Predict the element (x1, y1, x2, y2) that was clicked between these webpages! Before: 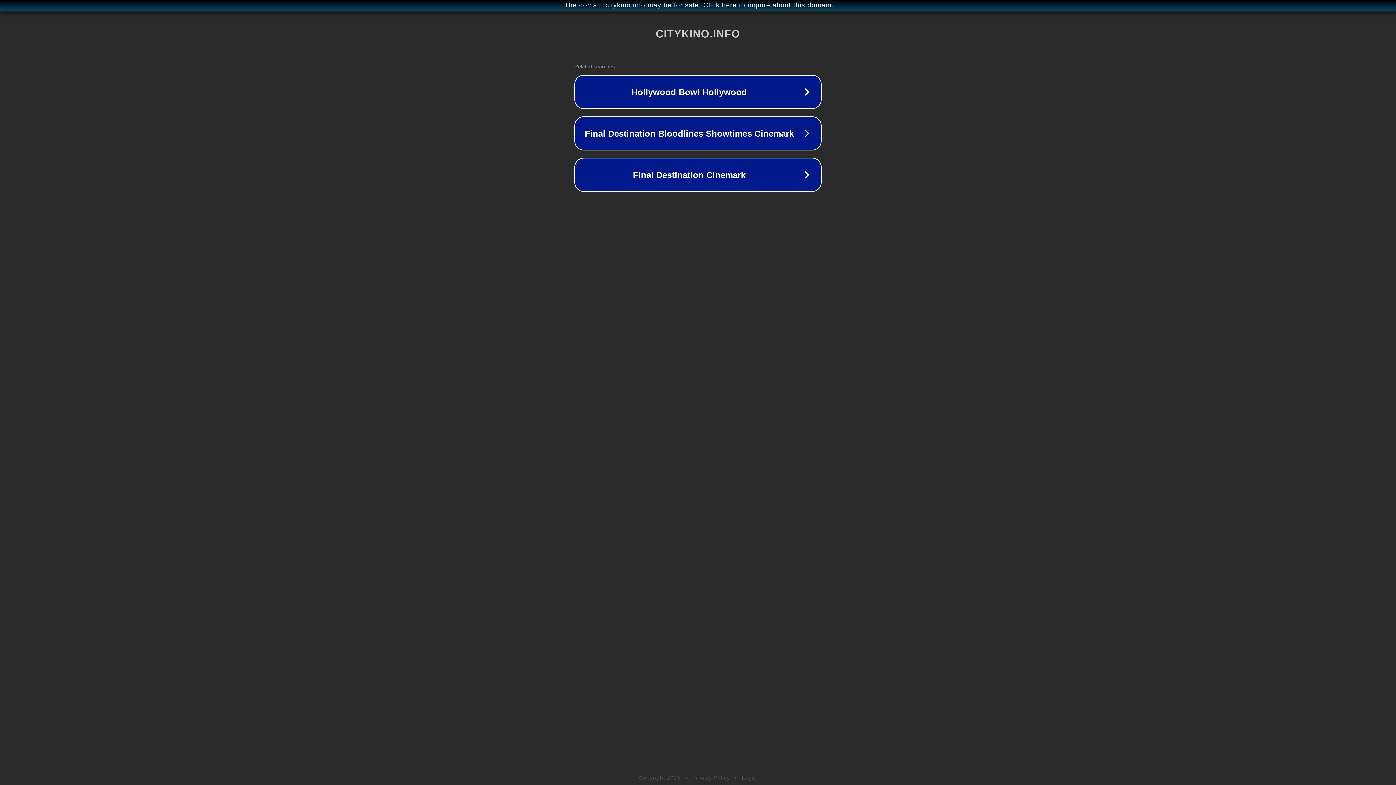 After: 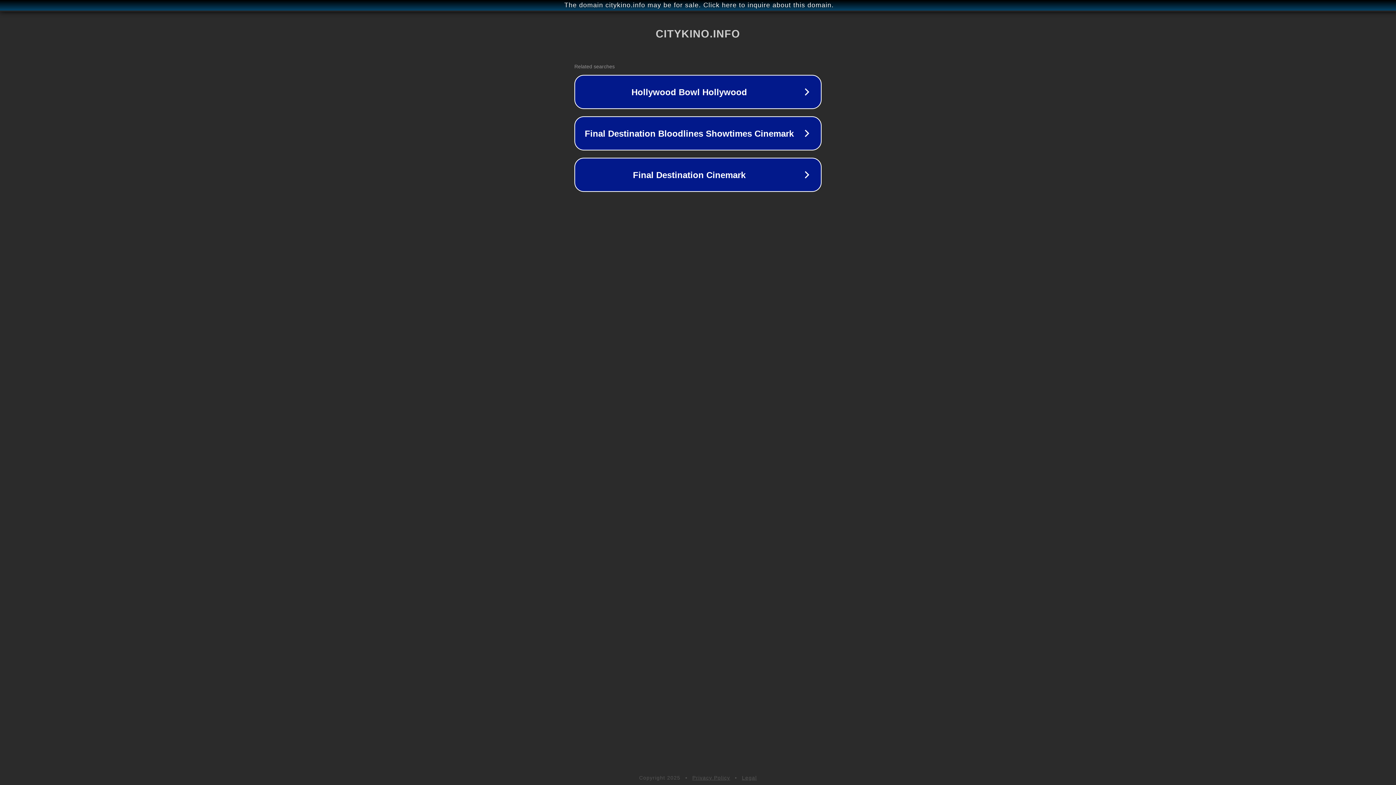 Action: label: Privacy Policy bbox: (692, 775, 730, 781)